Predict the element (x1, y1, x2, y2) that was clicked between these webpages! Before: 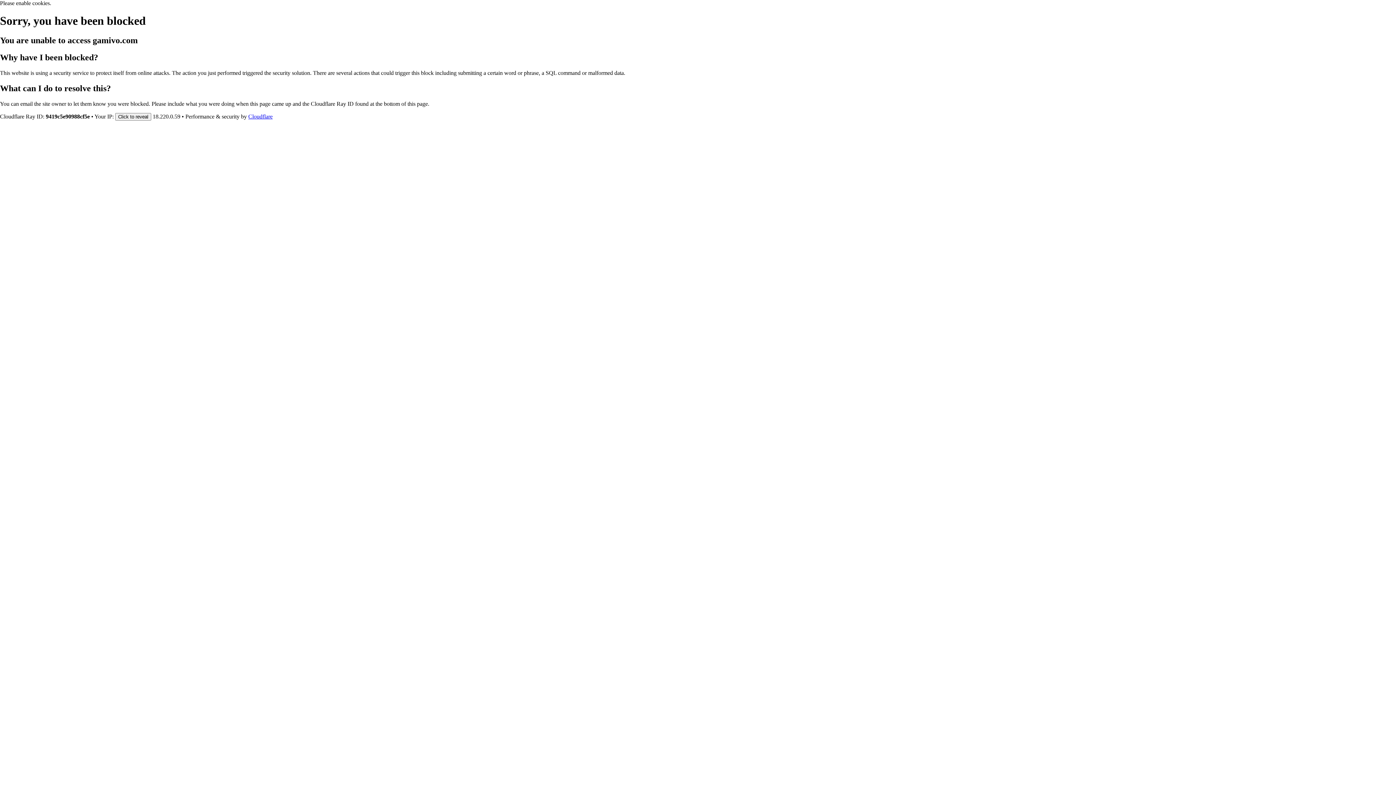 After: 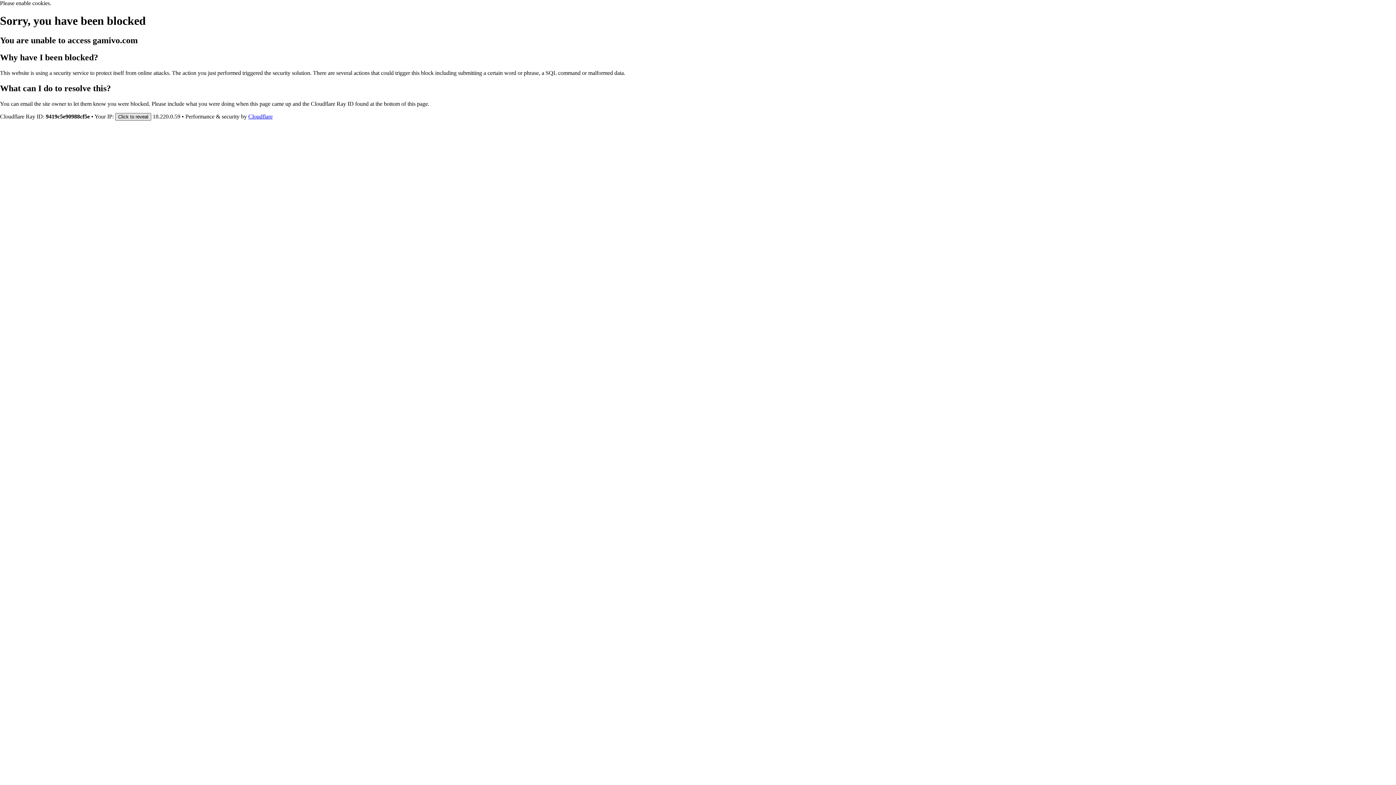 Action: bbox: (115, 112, 151, 120) label: Click to reveal